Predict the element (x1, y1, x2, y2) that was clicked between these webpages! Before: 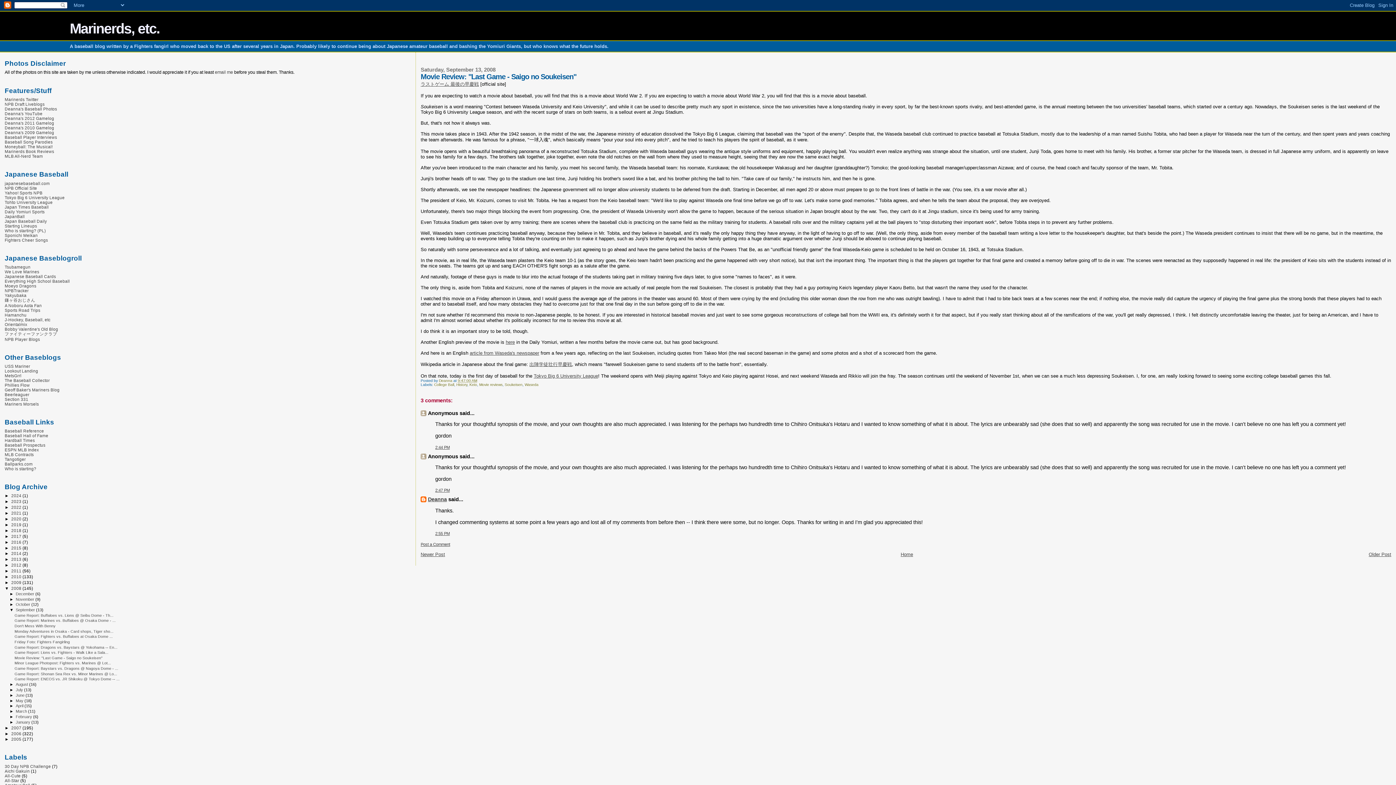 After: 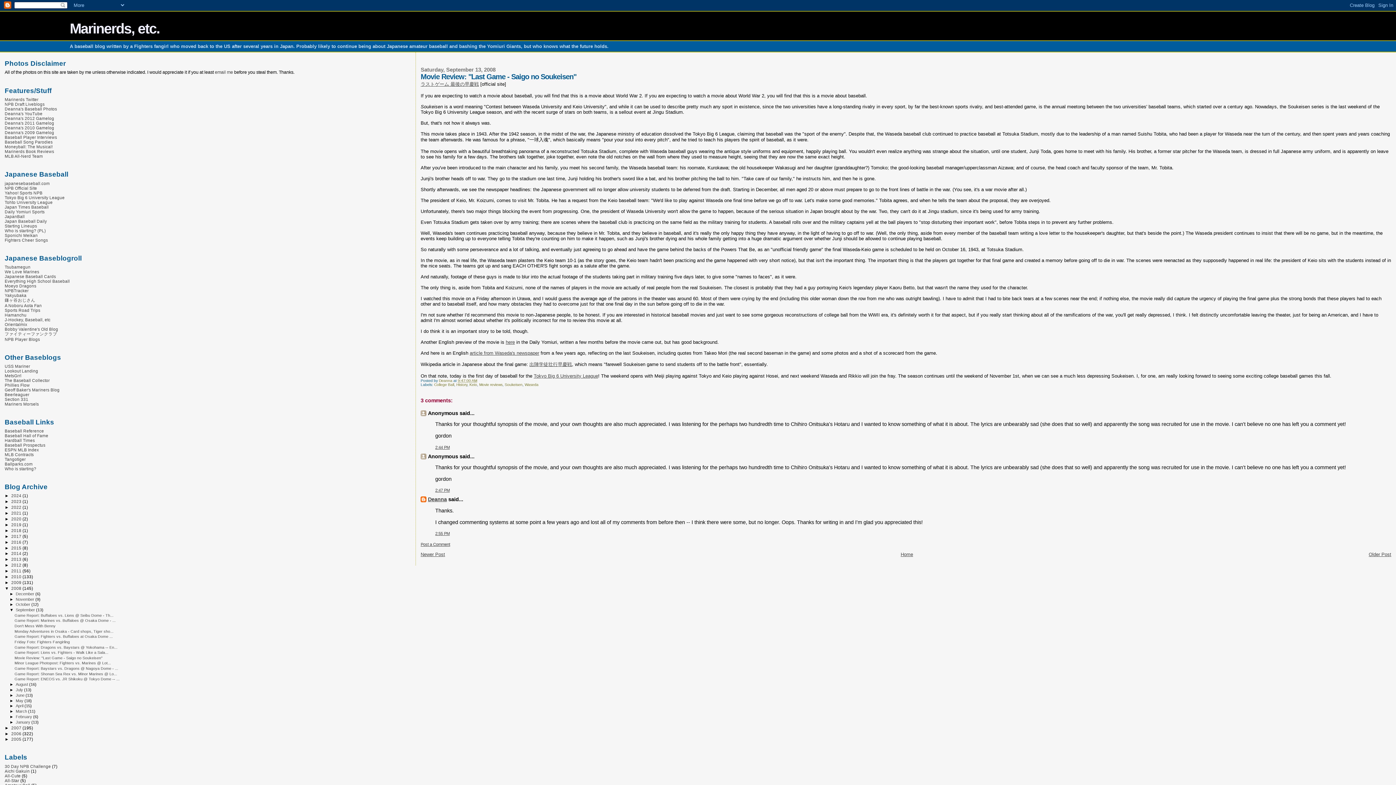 Action: bbox: (457, 378, 477, 382) label: 9:47:00 AM